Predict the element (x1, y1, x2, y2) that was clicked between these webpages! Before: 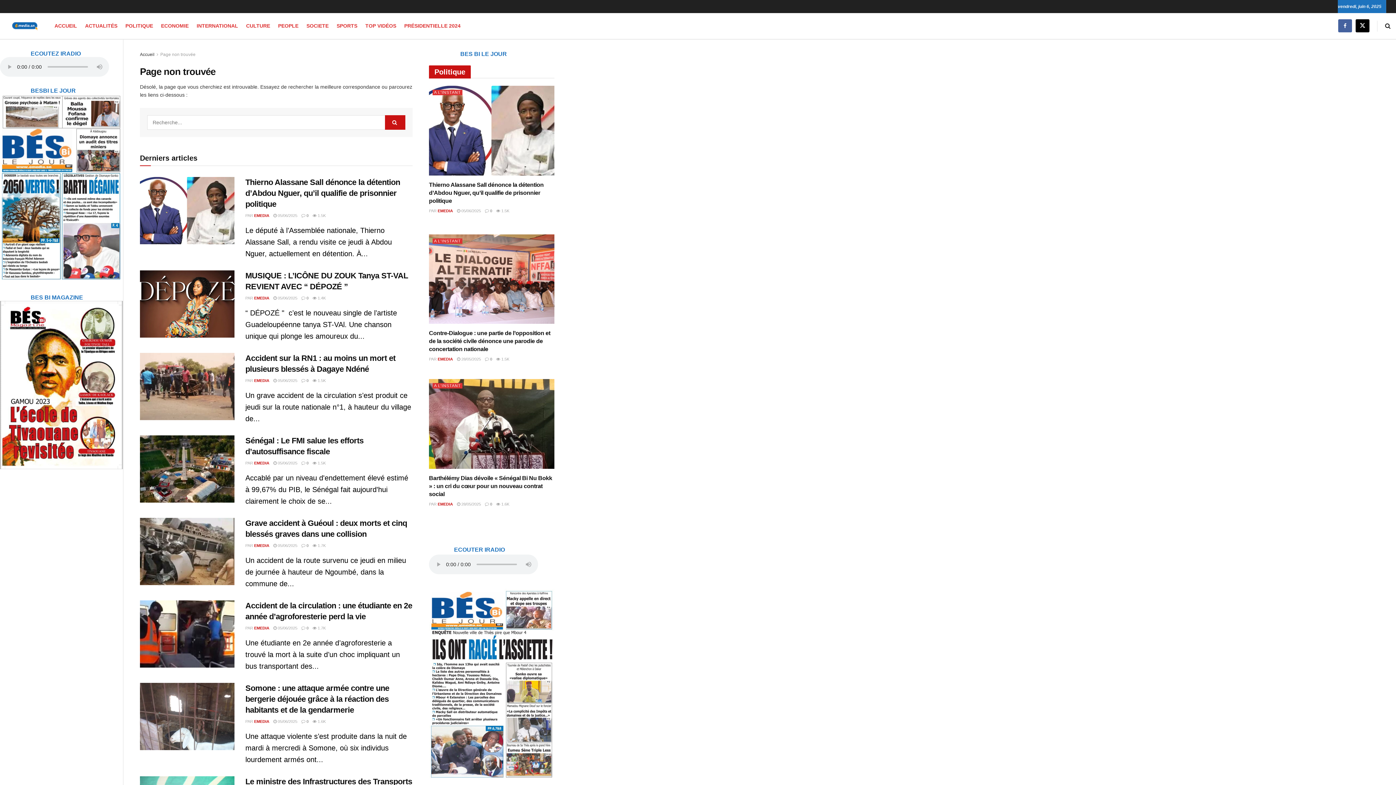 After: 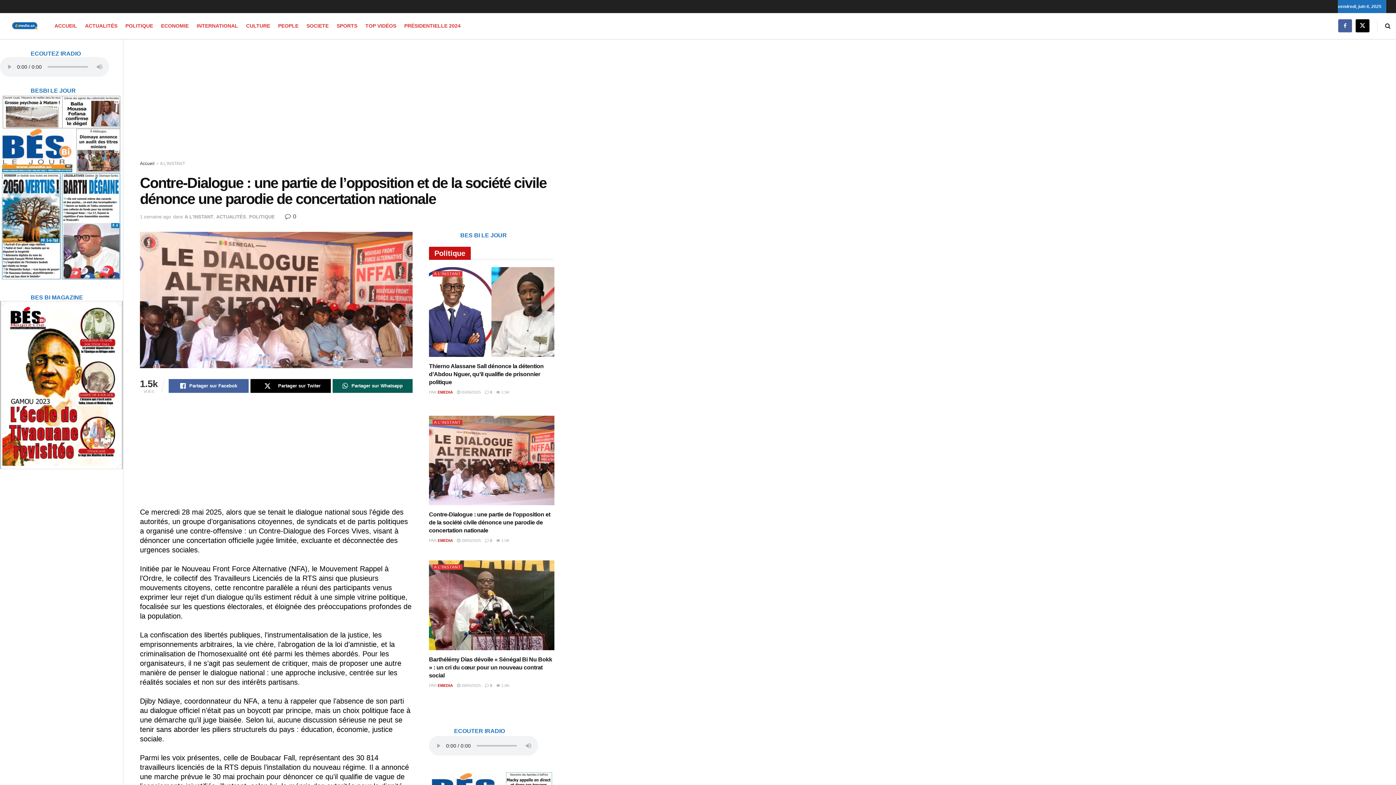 Action: bbox: (429, 330, 550, 352) label: Contre-Dialogue : une partie de l’opposition et de la société civile dénonce une parodie de concertation nationale